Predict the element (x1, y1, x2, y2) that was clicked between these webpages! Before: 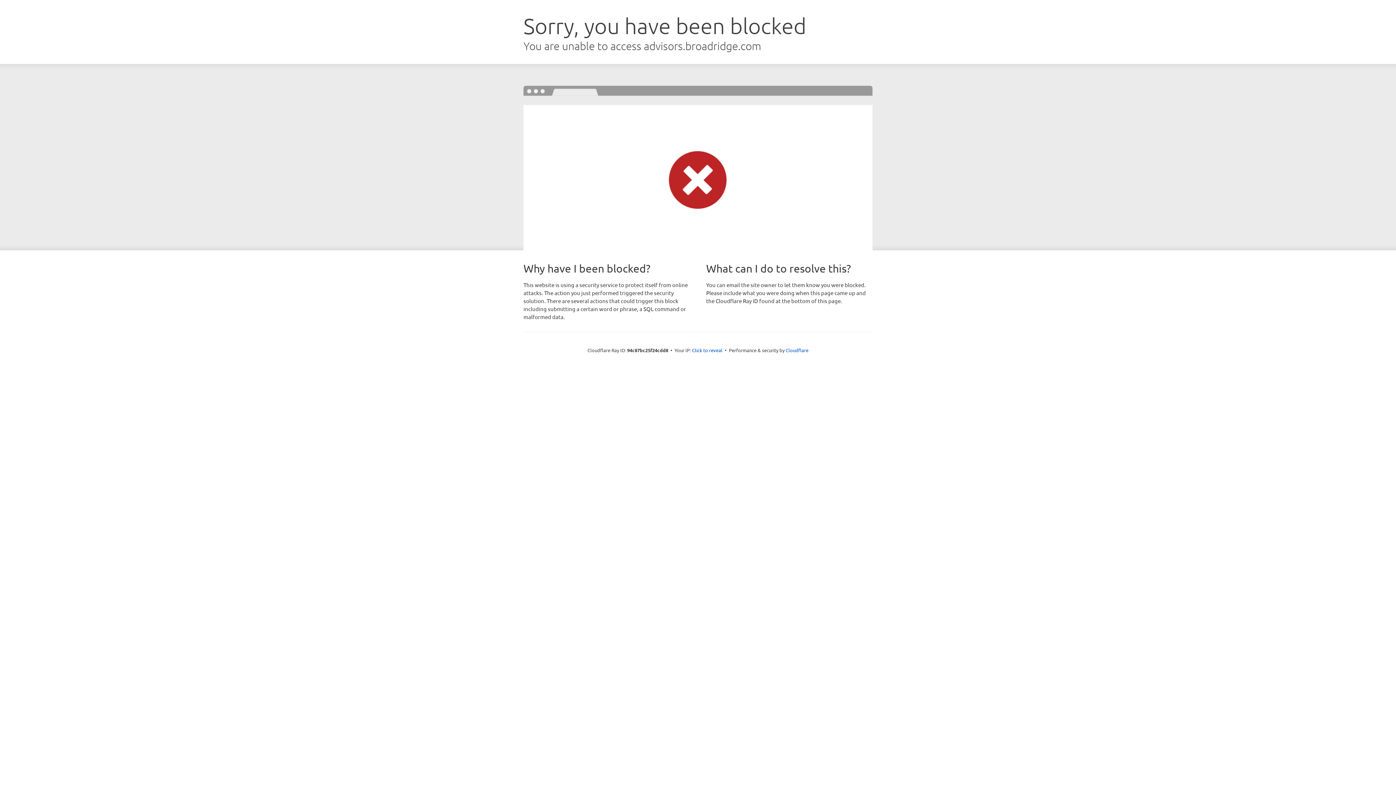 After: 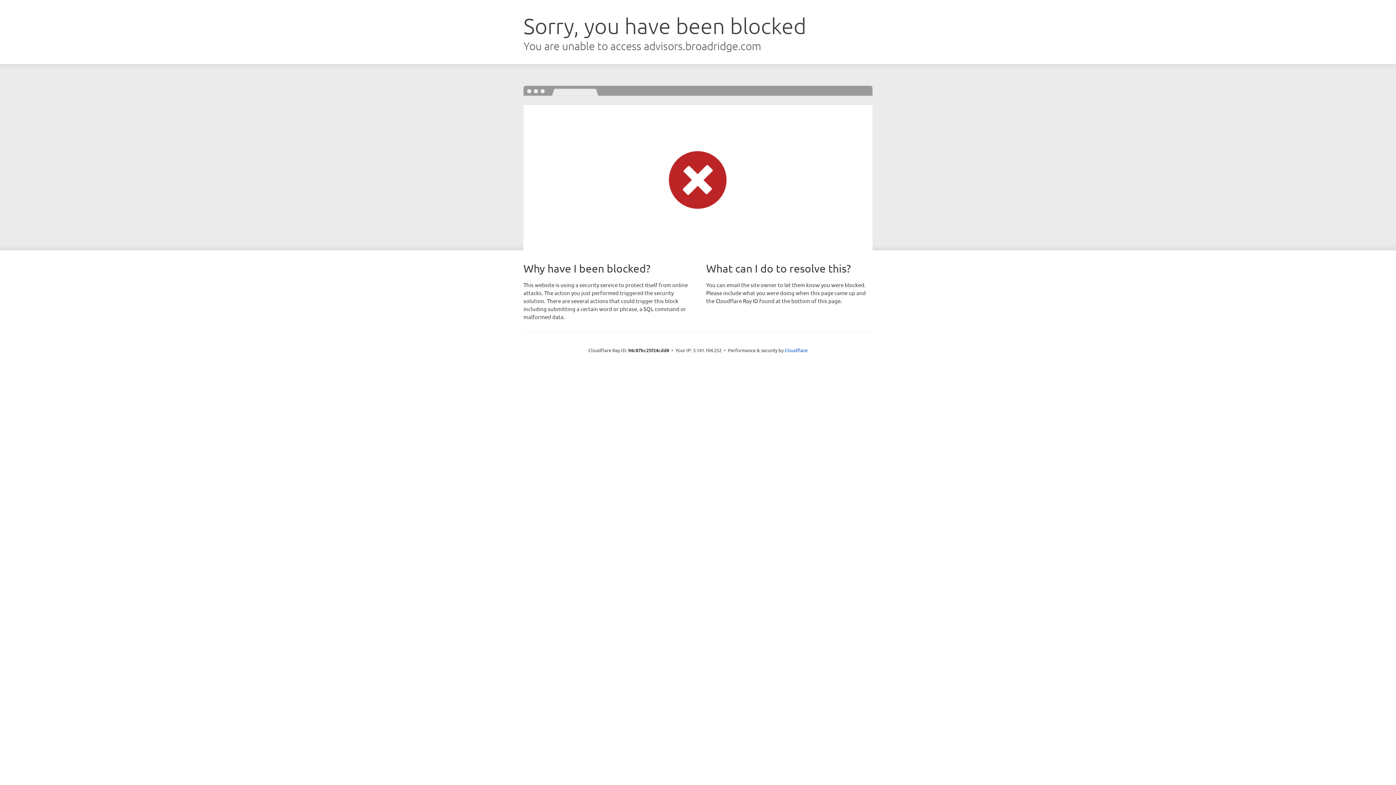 Action: label: Click to reveal bbox: (692, 346, 722, 353)